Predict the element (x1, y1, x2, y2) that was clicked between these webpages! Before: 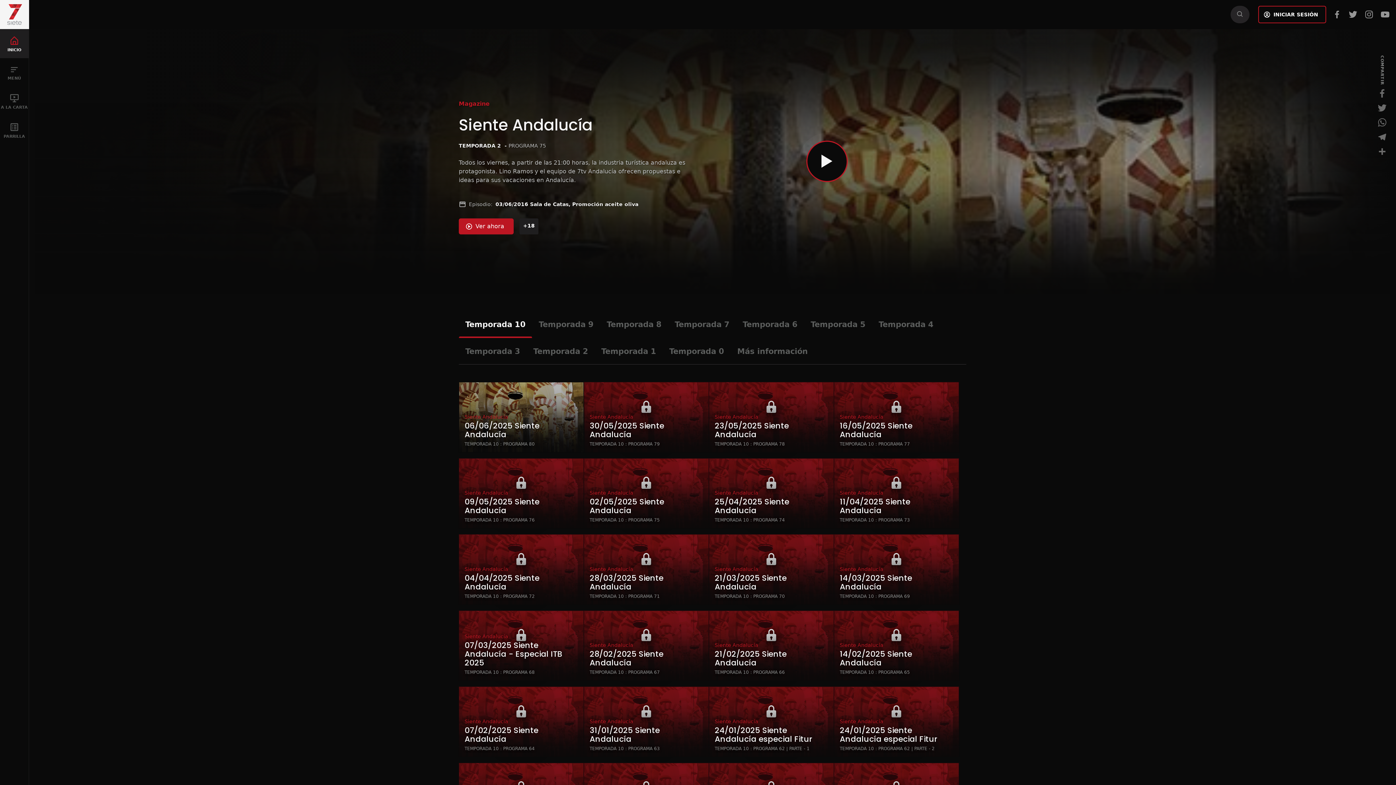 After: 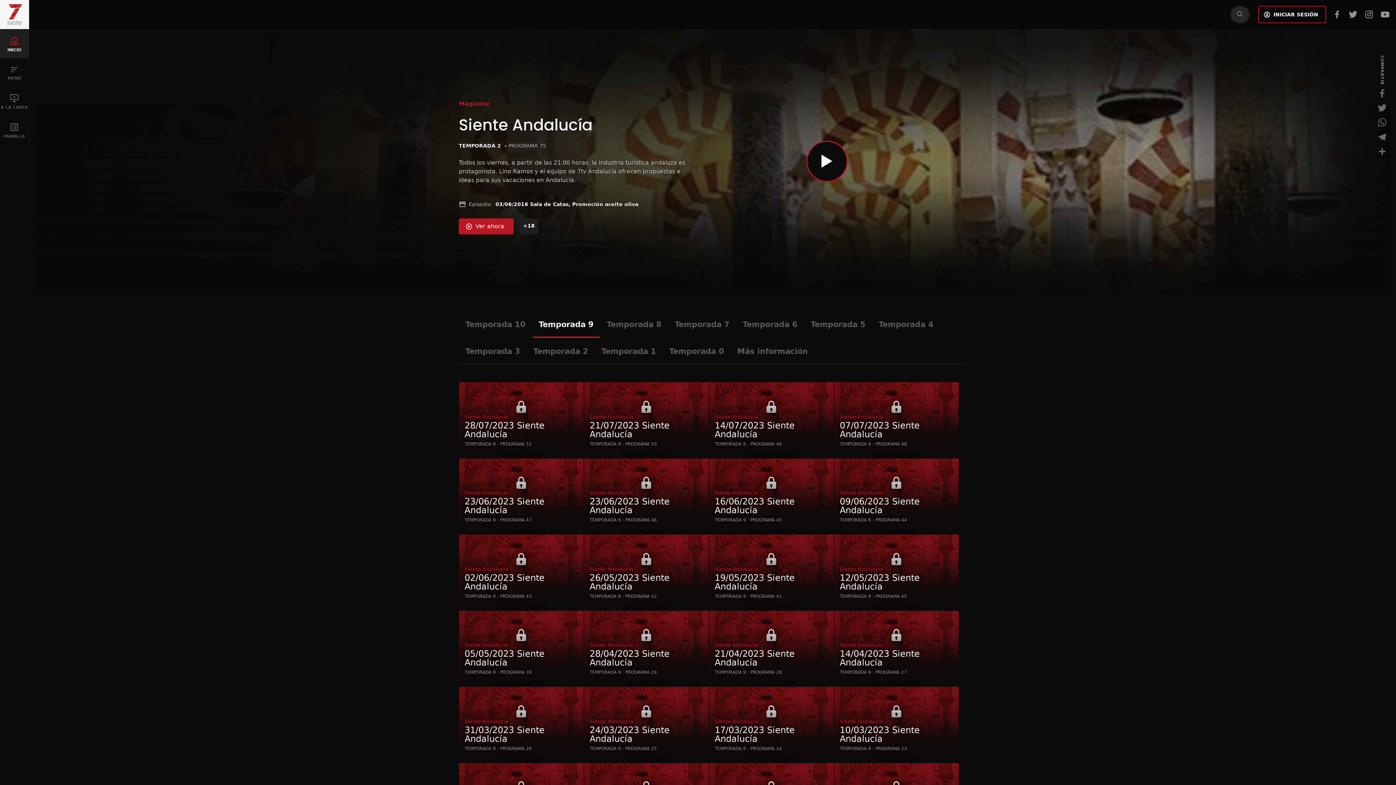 Action: label: Temporada 9 bbox: (532, 317, 600, 337)